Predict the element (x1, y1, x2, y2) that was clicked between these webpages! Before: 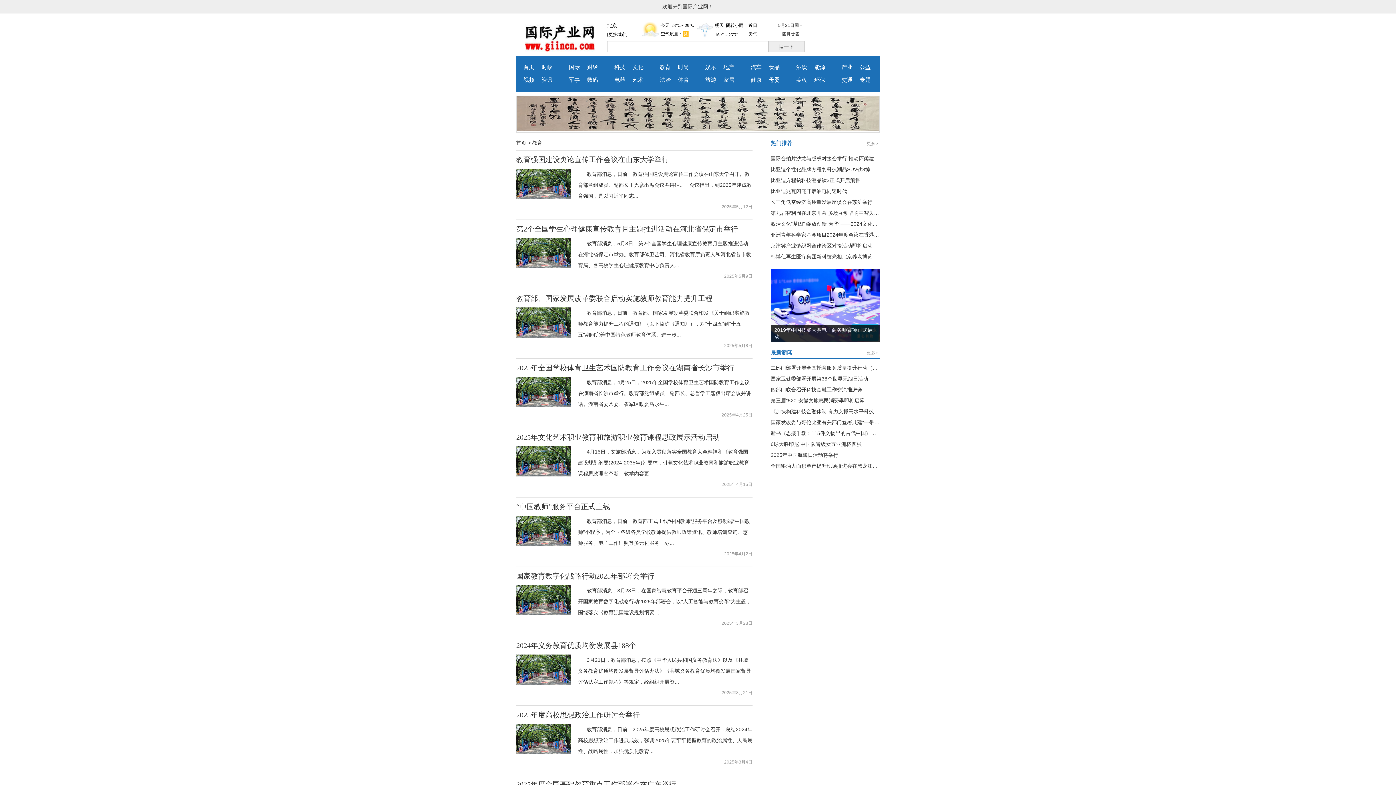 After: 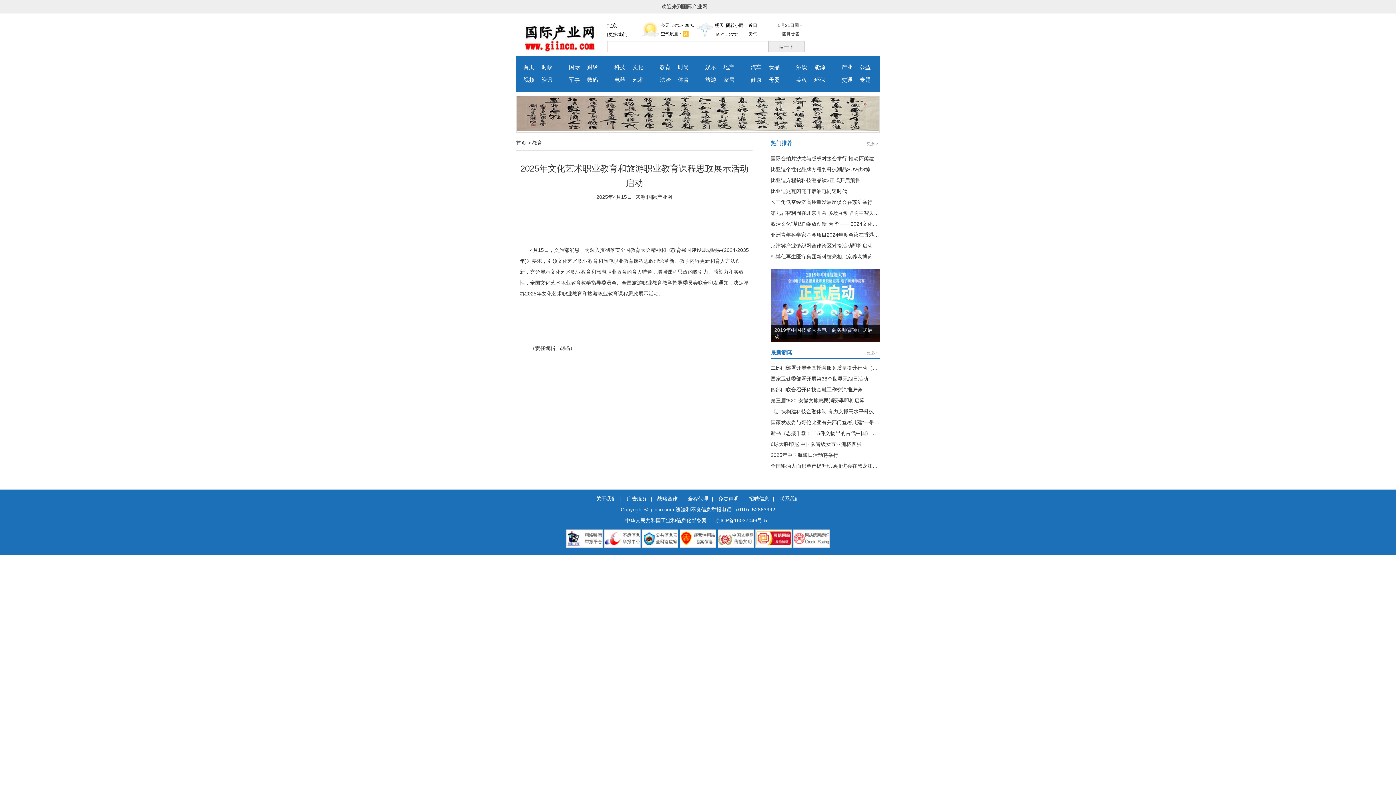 Action: bbox: (649, 470, 653, 476) label: ...